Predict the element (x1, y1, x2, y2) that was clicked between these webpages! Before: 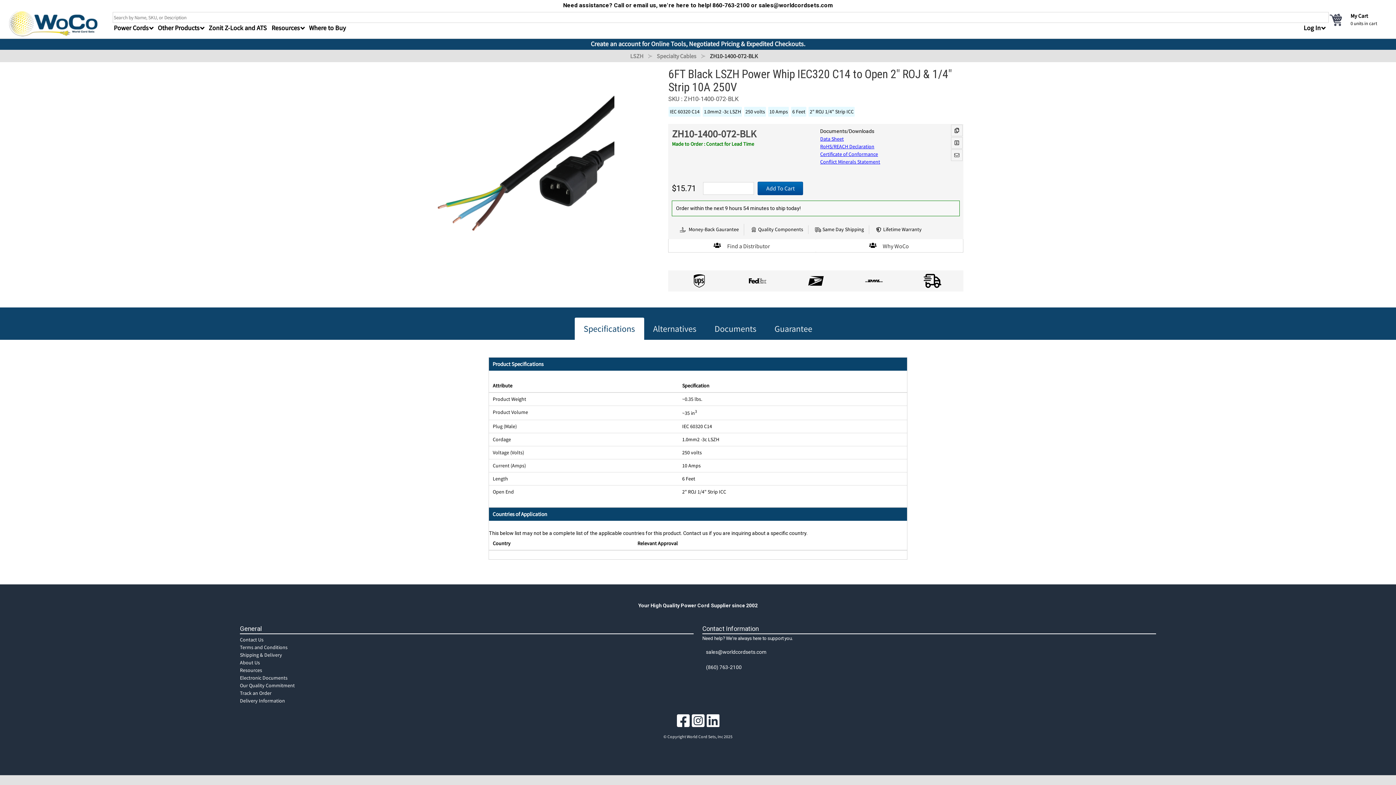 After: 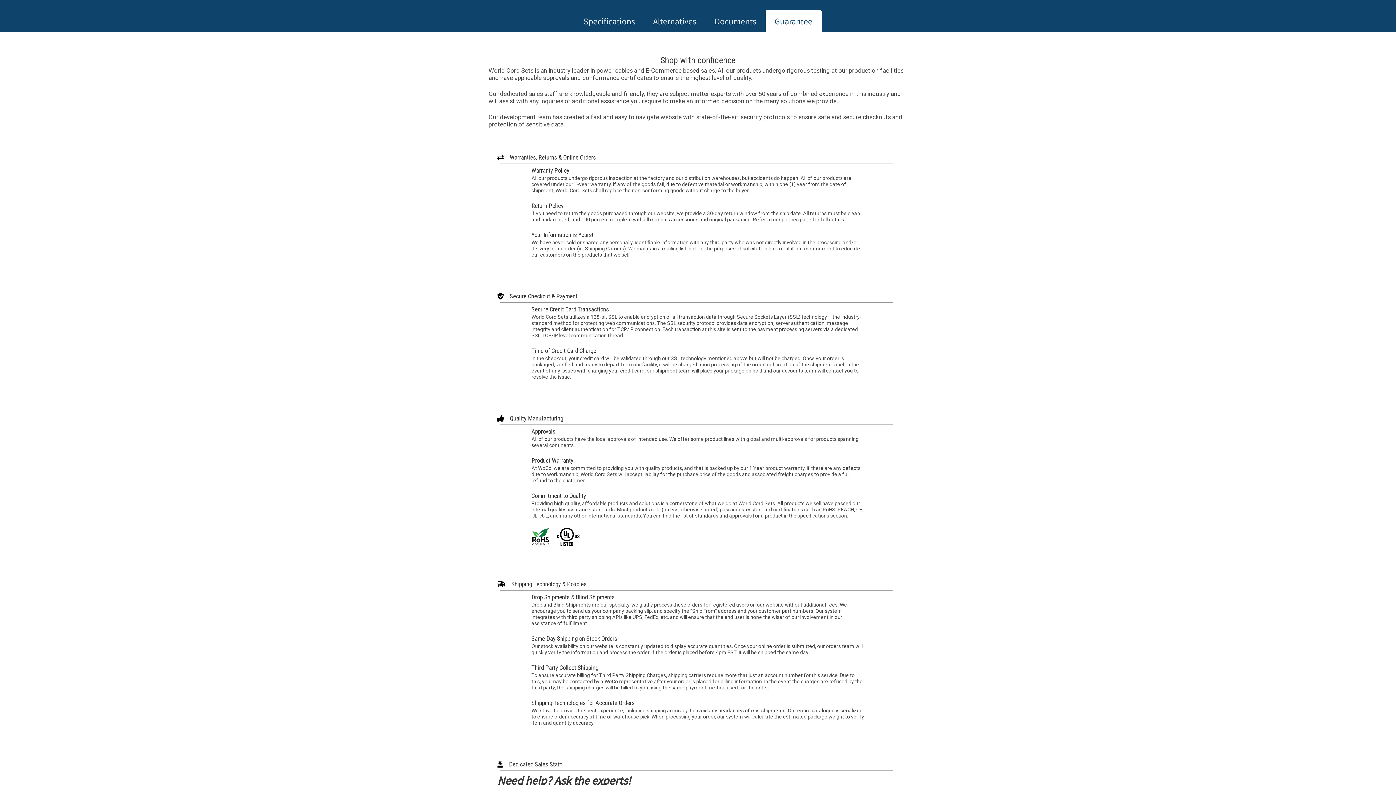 Action: label: Guarantee bbox: (765, 317, 821, 340)